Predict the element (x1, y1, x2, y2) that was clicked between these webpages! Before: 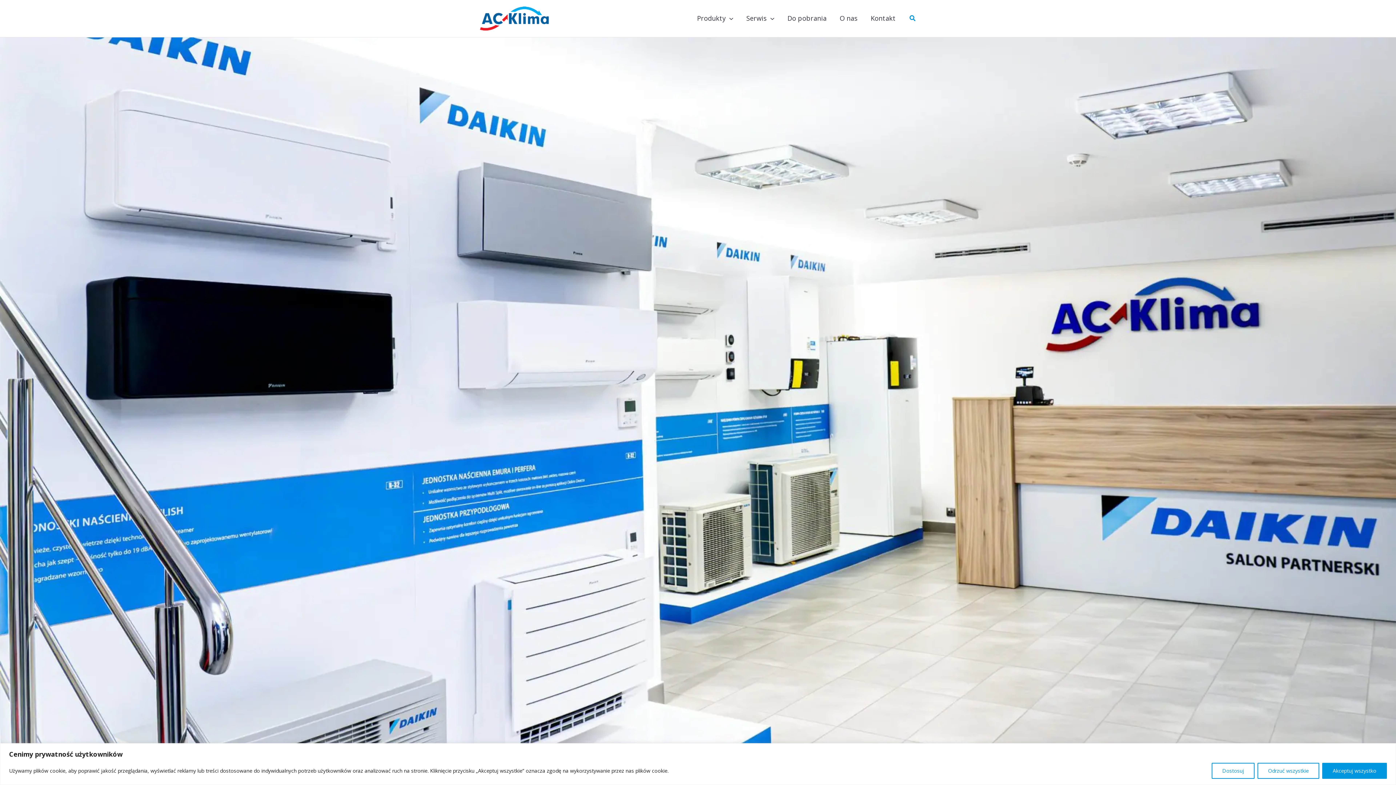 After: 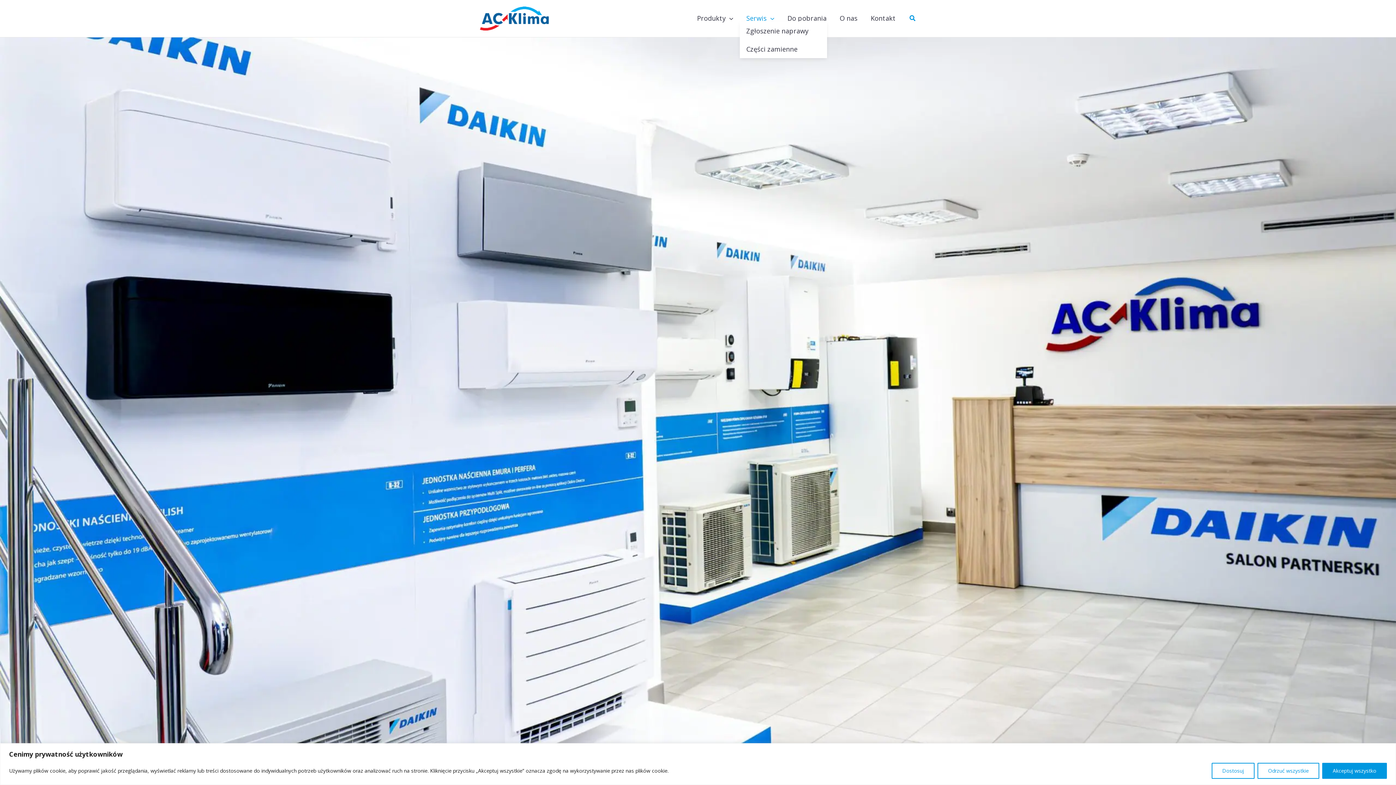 Action: bbox: (740, 15, 781, 21) label: Serwis